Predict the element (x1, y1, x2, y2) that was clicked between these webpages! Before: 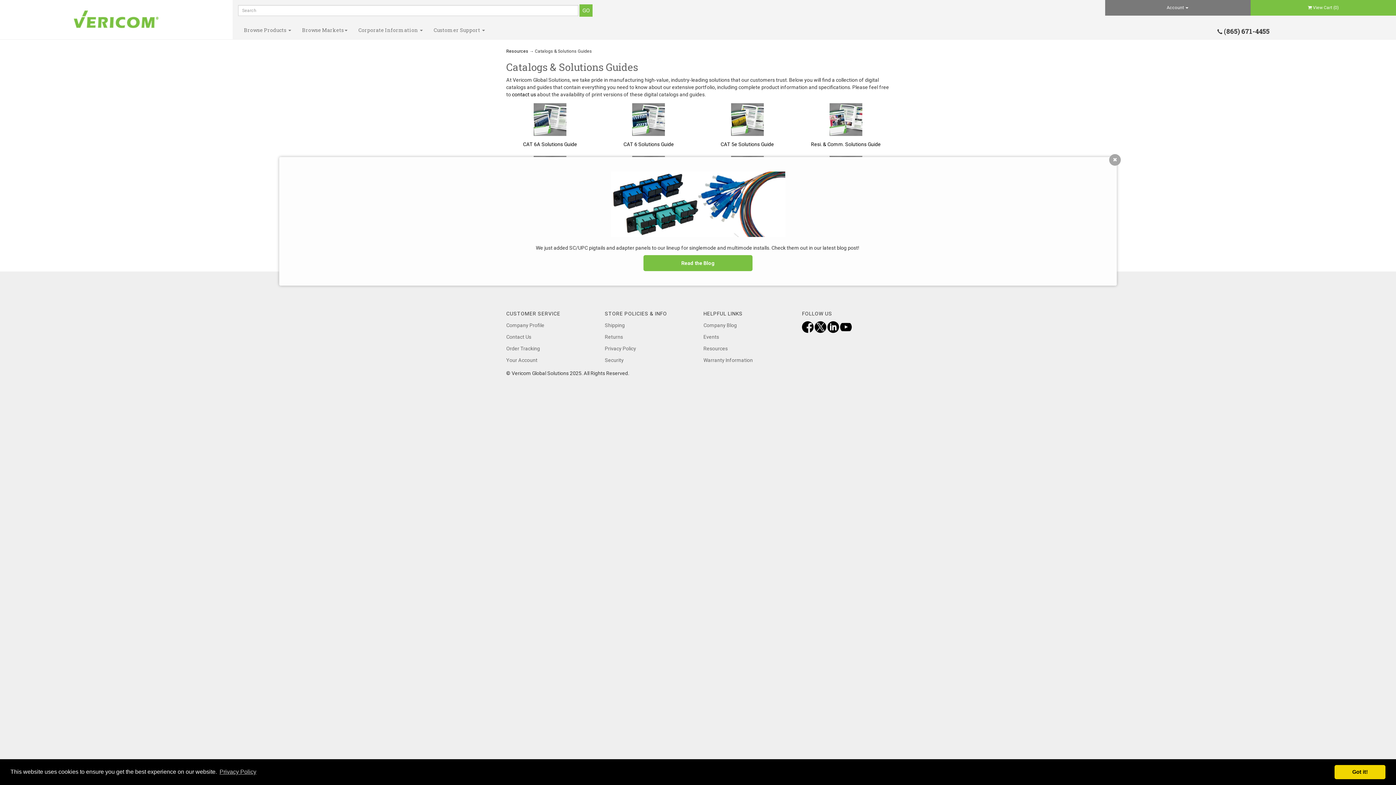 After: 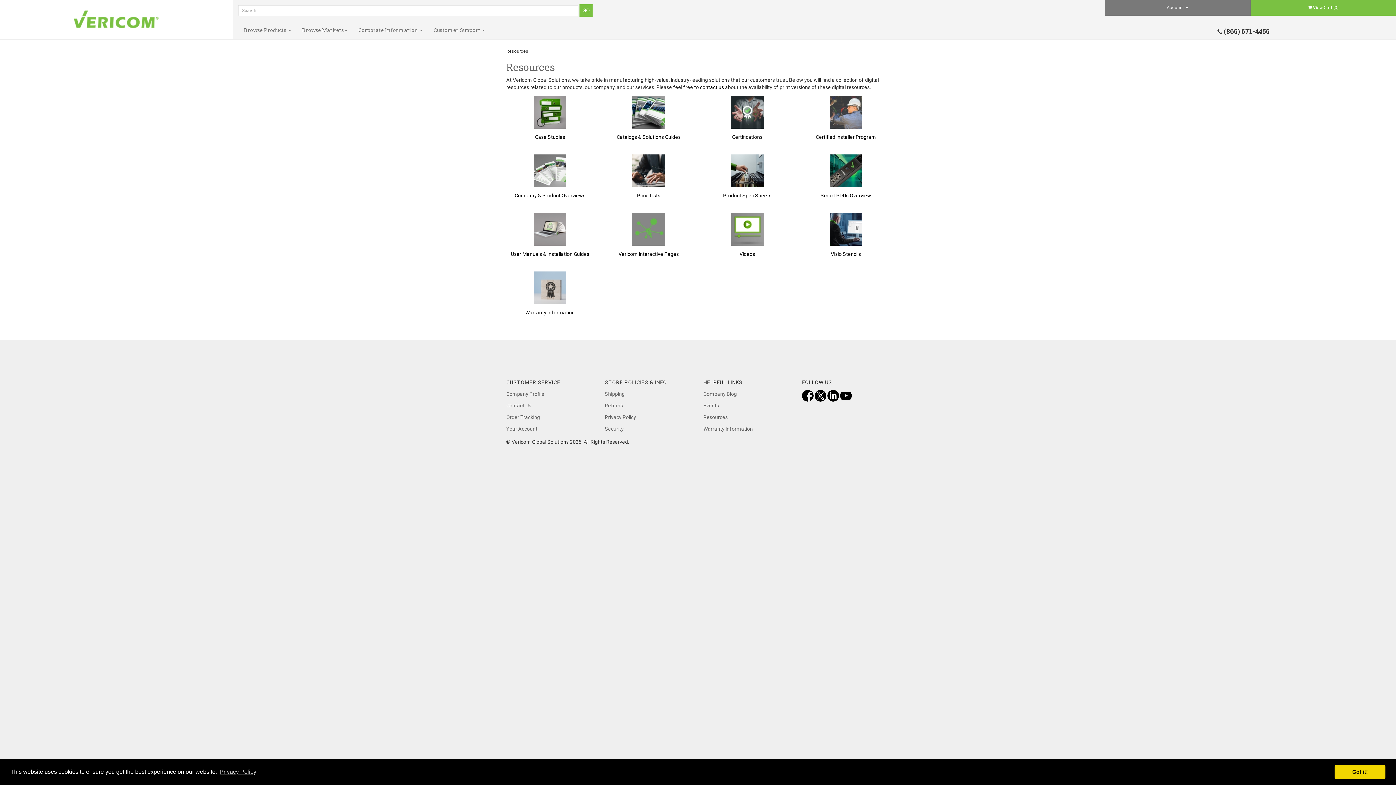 Action: label: Resources bbox: (506, 48, 528, 53)